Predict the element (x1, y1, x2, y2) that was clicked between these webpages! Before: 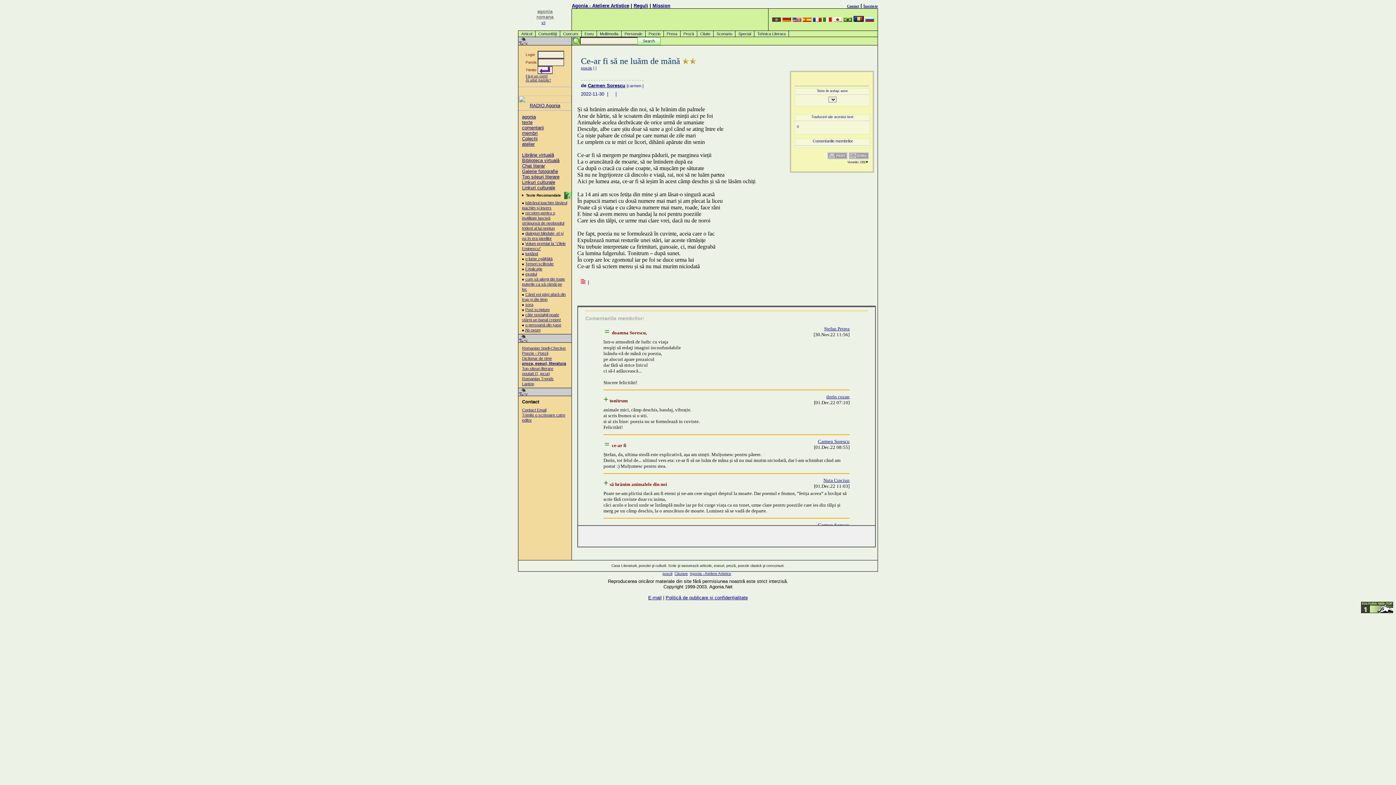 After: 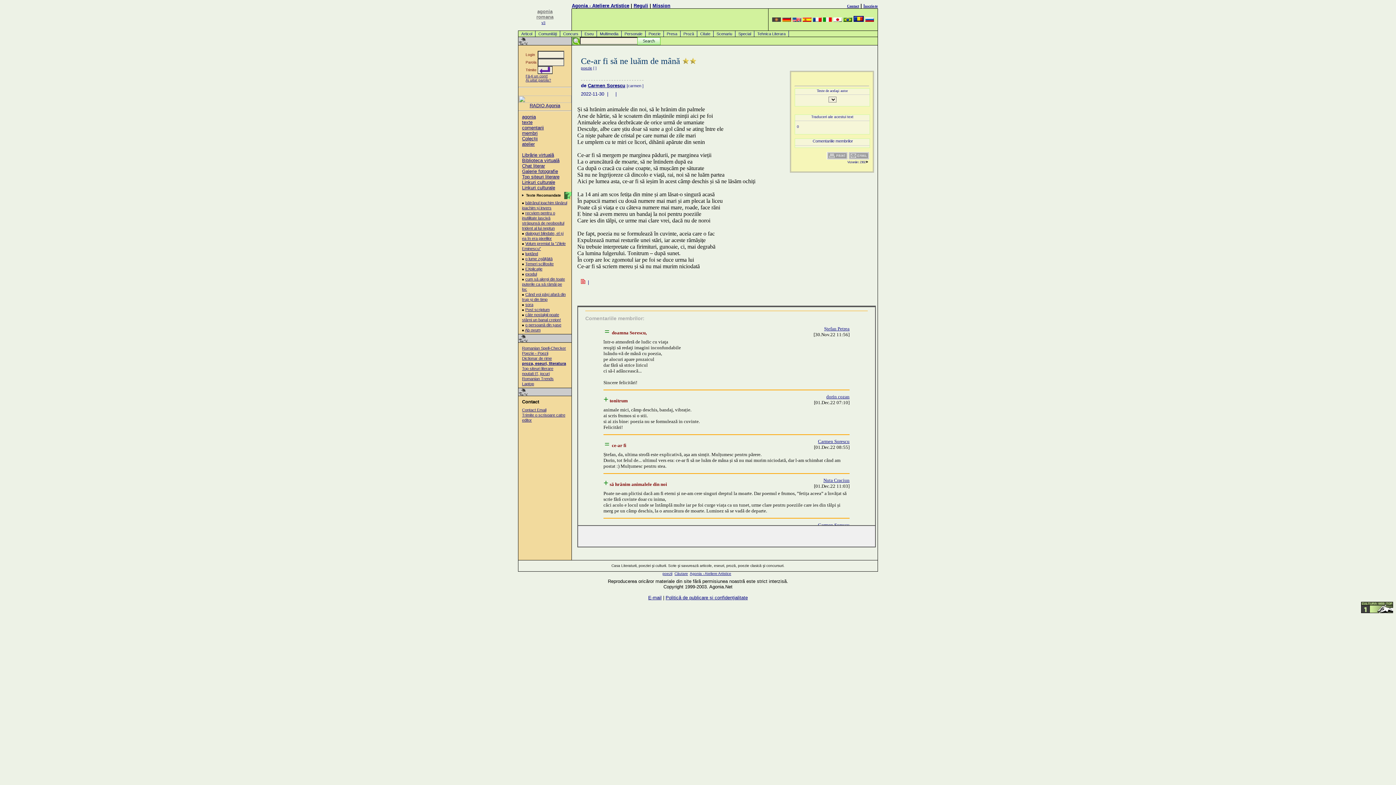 Action: bbox: (522, 174, 559, 179) label: Top siteuri literare